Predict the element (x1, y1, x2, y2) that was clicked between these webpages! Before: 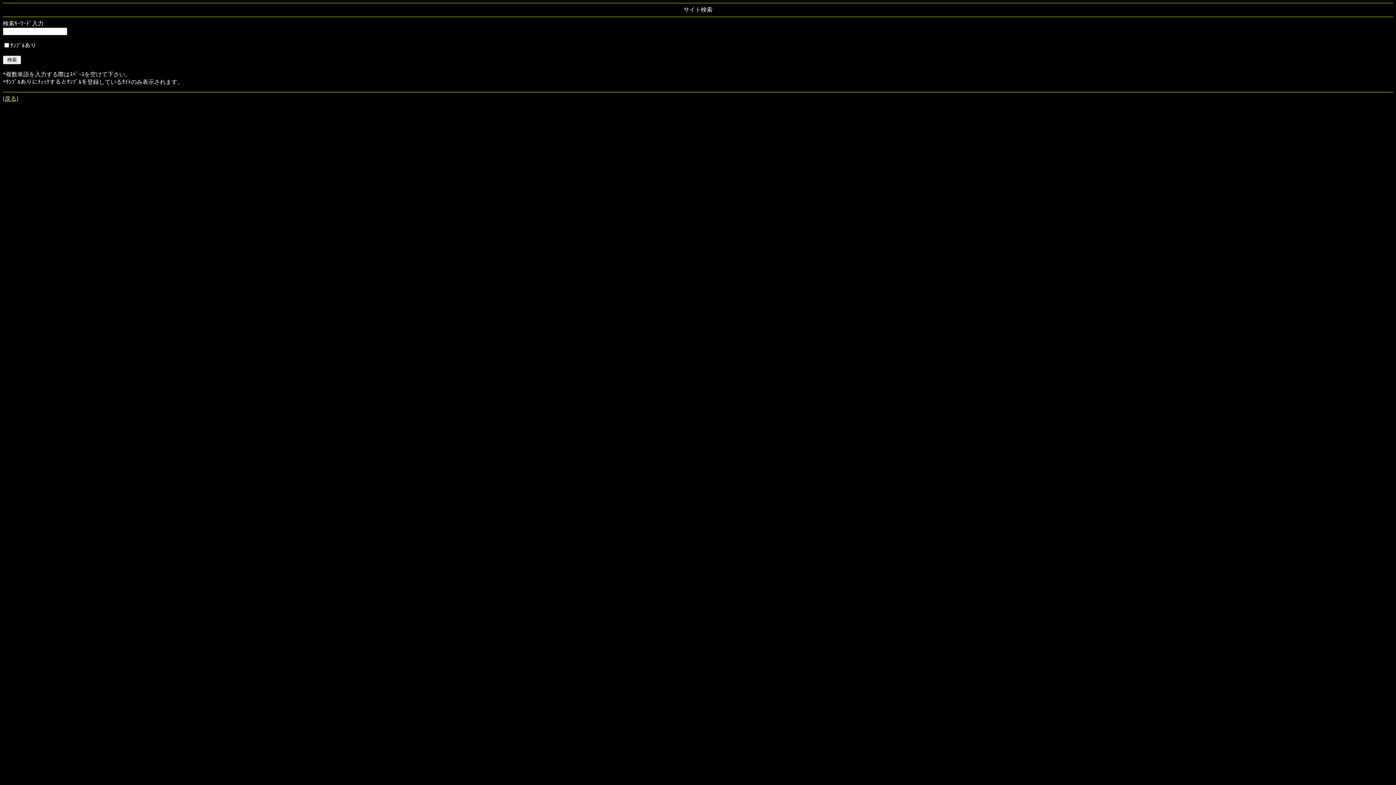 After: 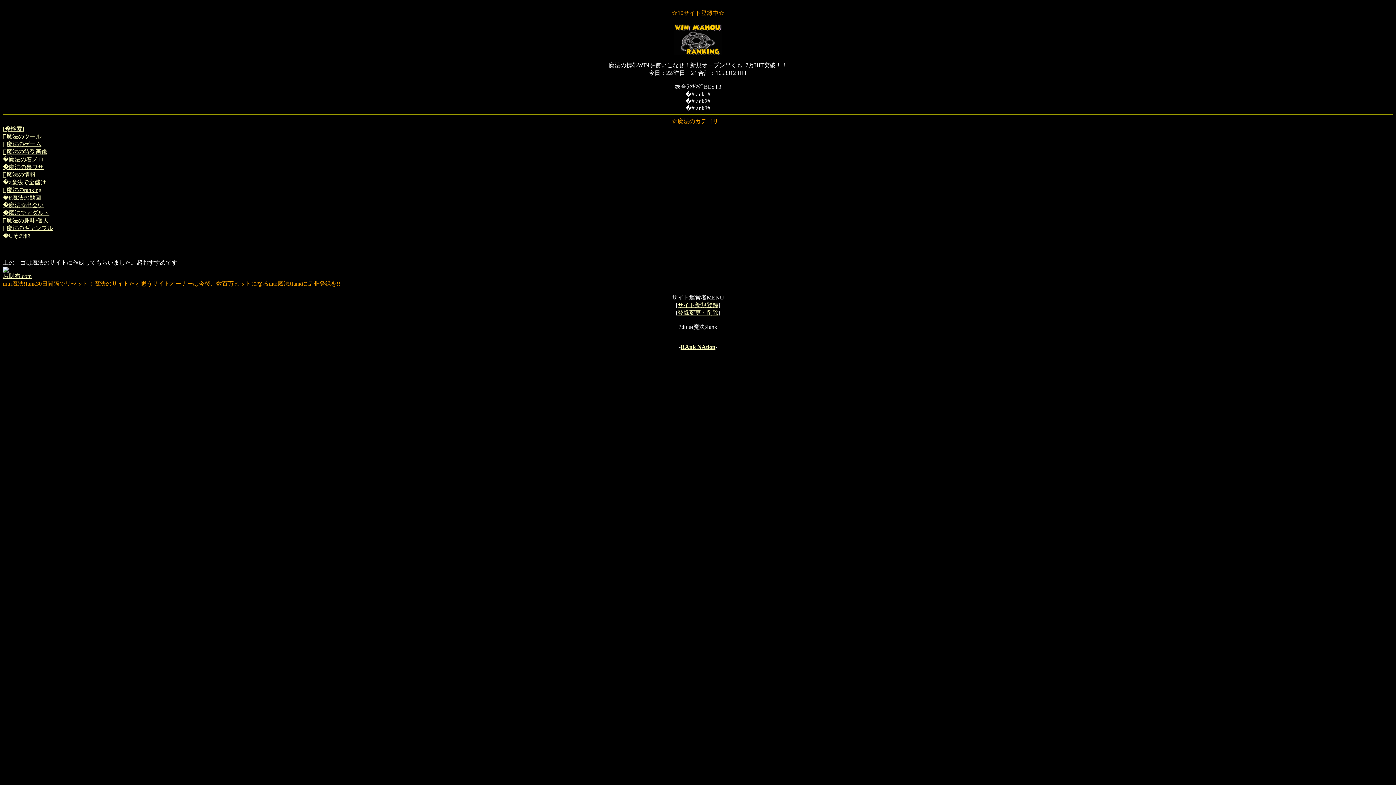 Action: label: 戻る bbox: (4, 95, 16, 101)